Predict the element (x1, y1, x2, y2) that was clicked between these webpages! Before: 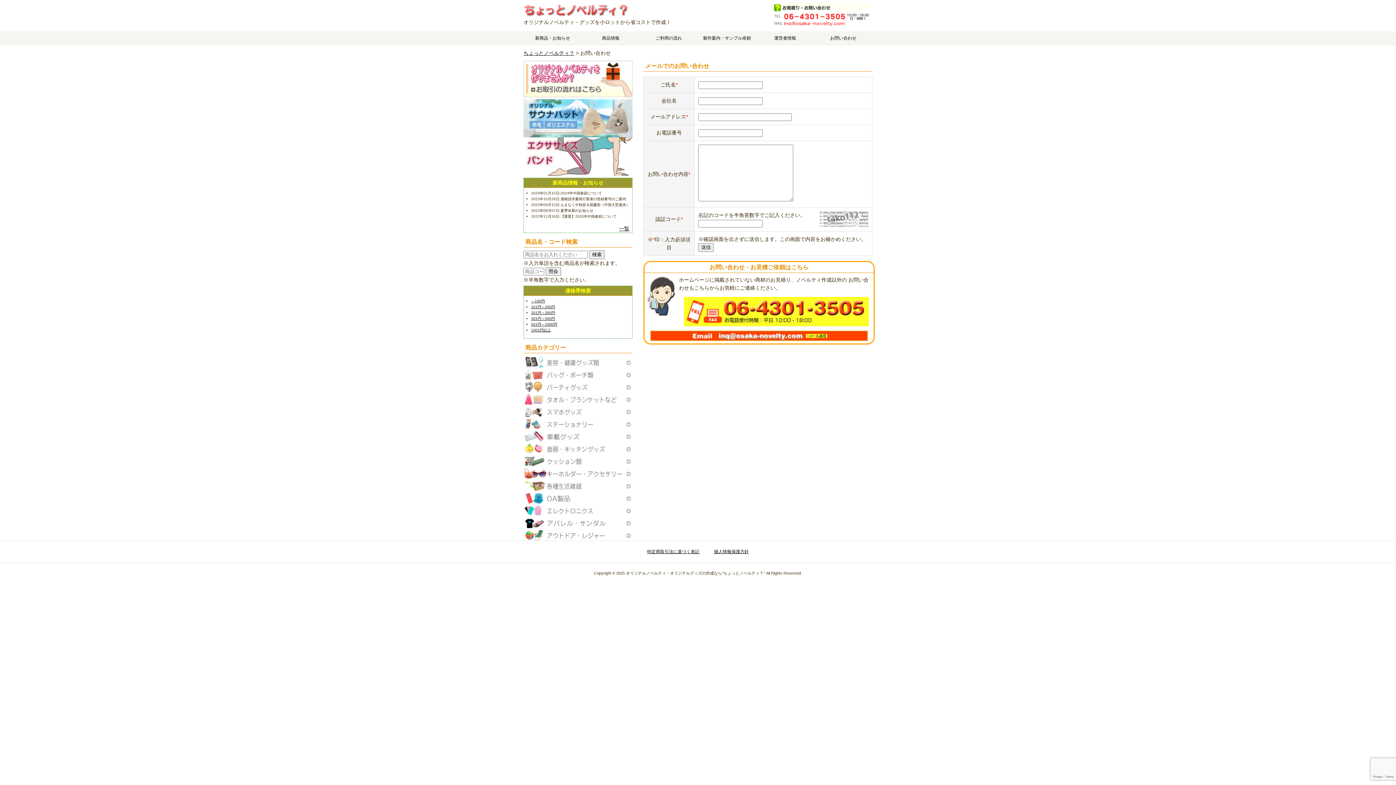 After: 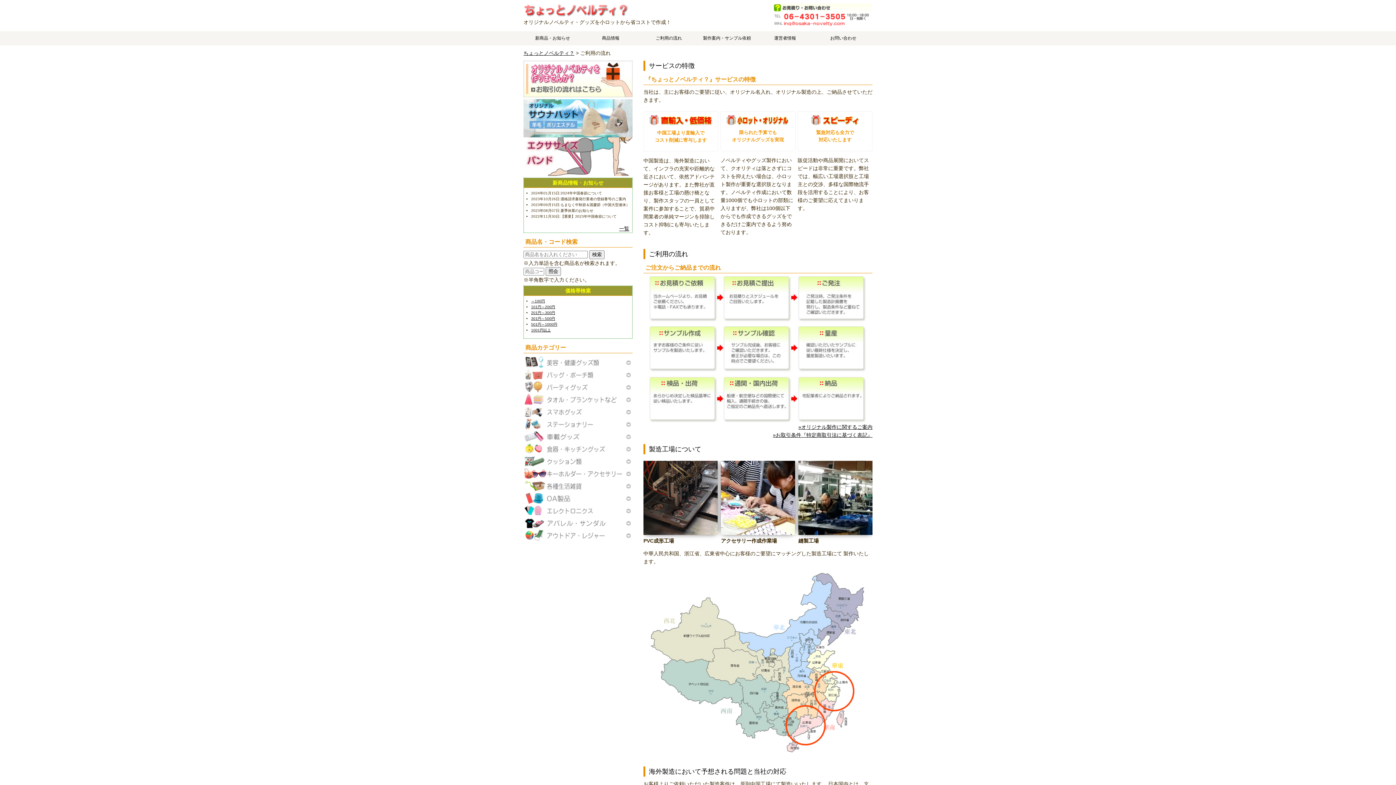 Action: bbox: (523, 92, 632, 98)